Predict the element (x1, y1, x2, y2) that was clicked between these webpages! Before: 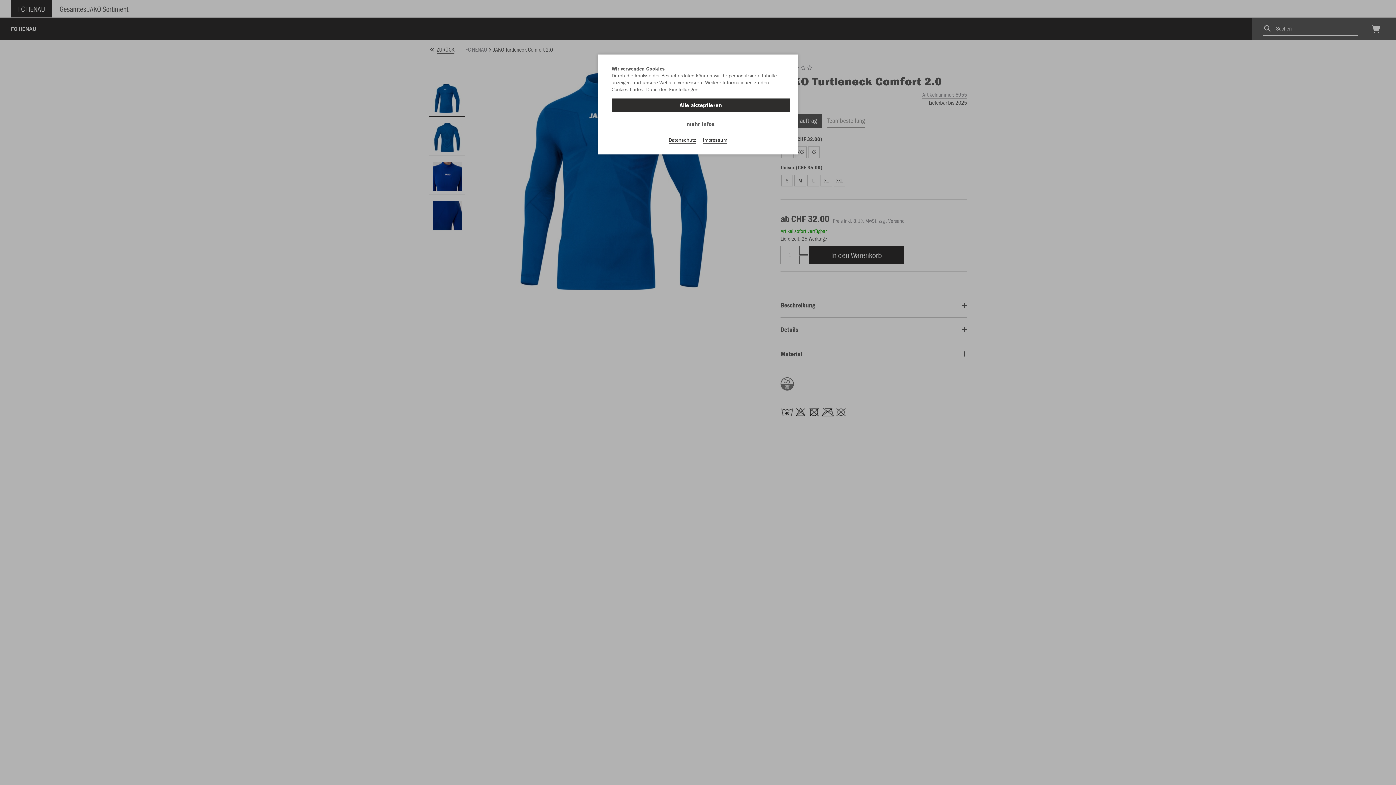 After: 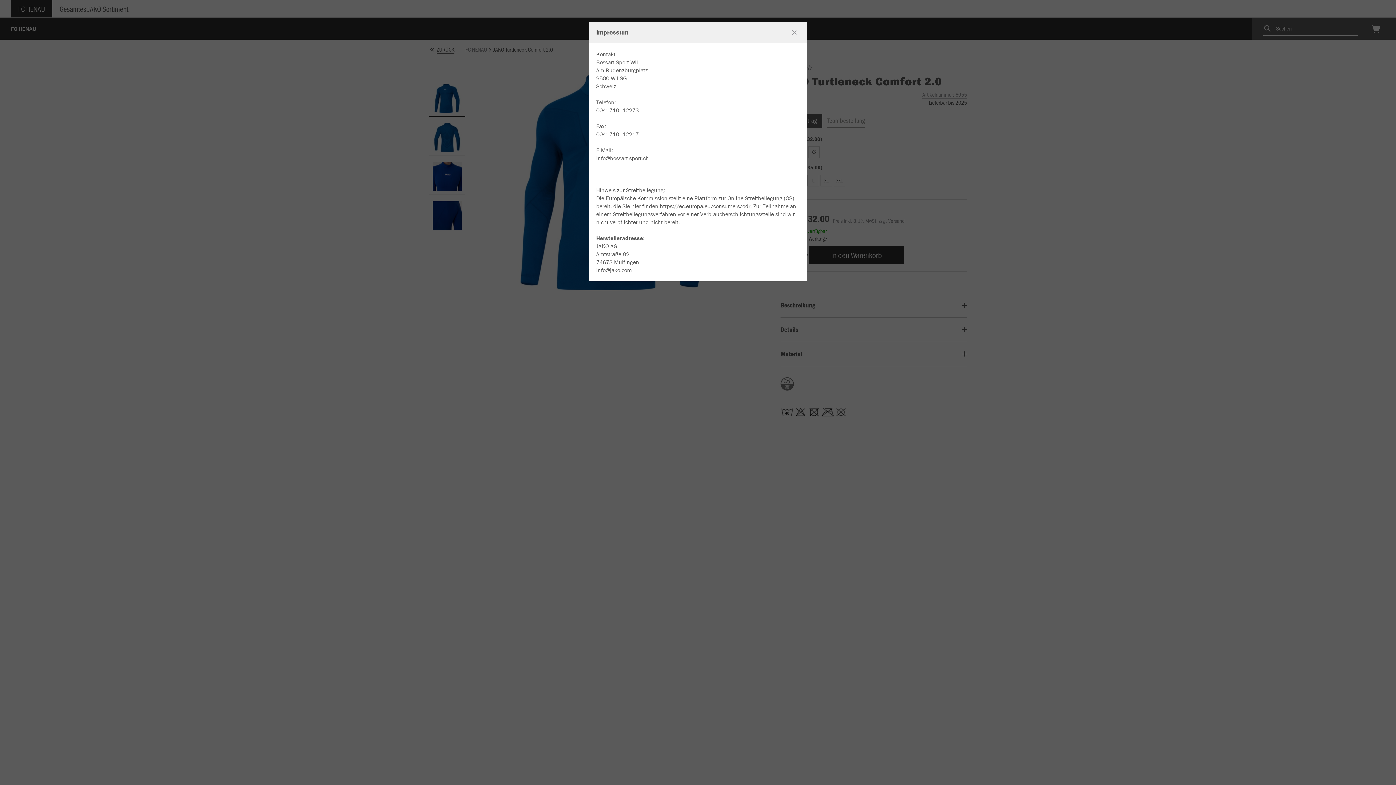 Action: bbox: (703, 136, 727, 143) label: Impressum